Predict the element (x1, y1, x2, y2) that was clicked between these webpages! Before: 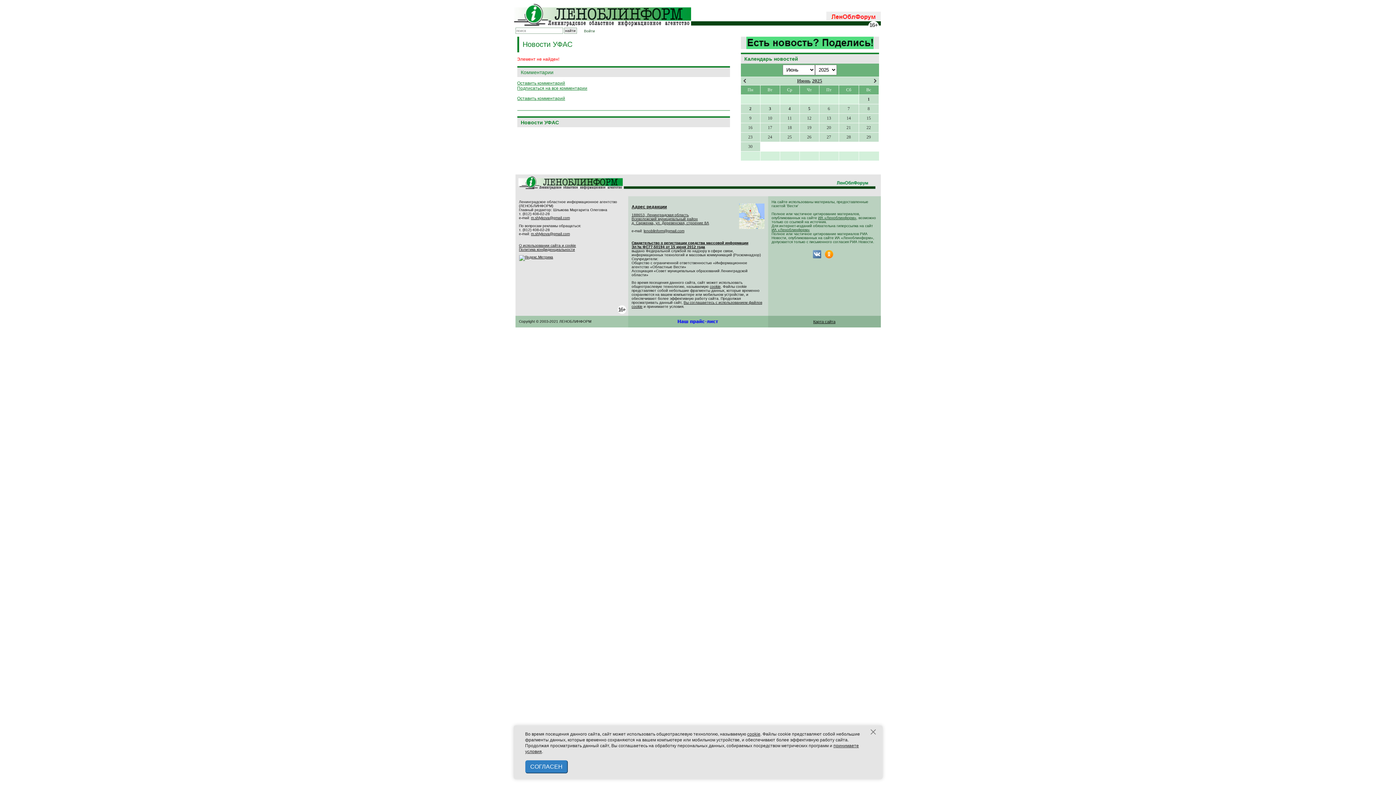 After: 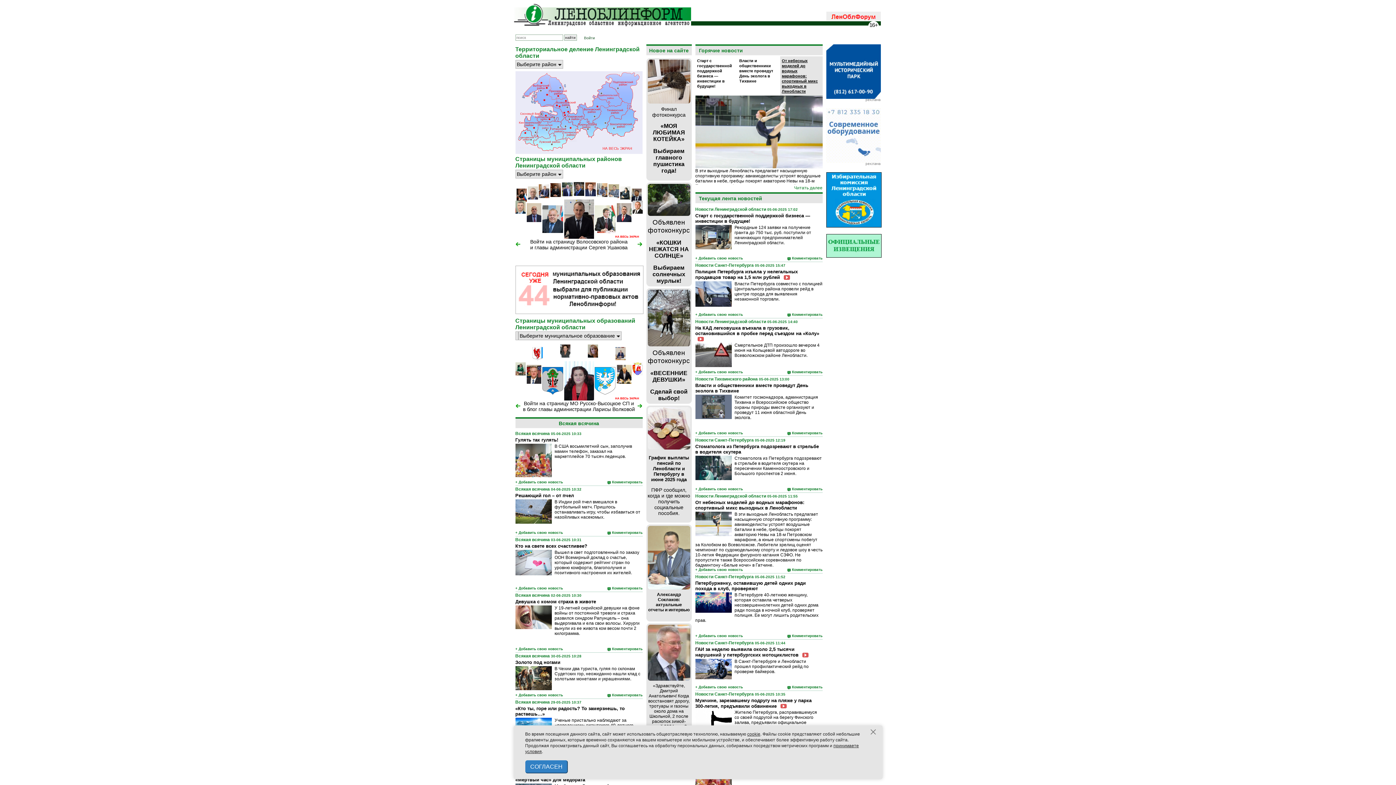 Action: bbox: (771, 228, 810, 232) label: ИА «Леноблинформ»